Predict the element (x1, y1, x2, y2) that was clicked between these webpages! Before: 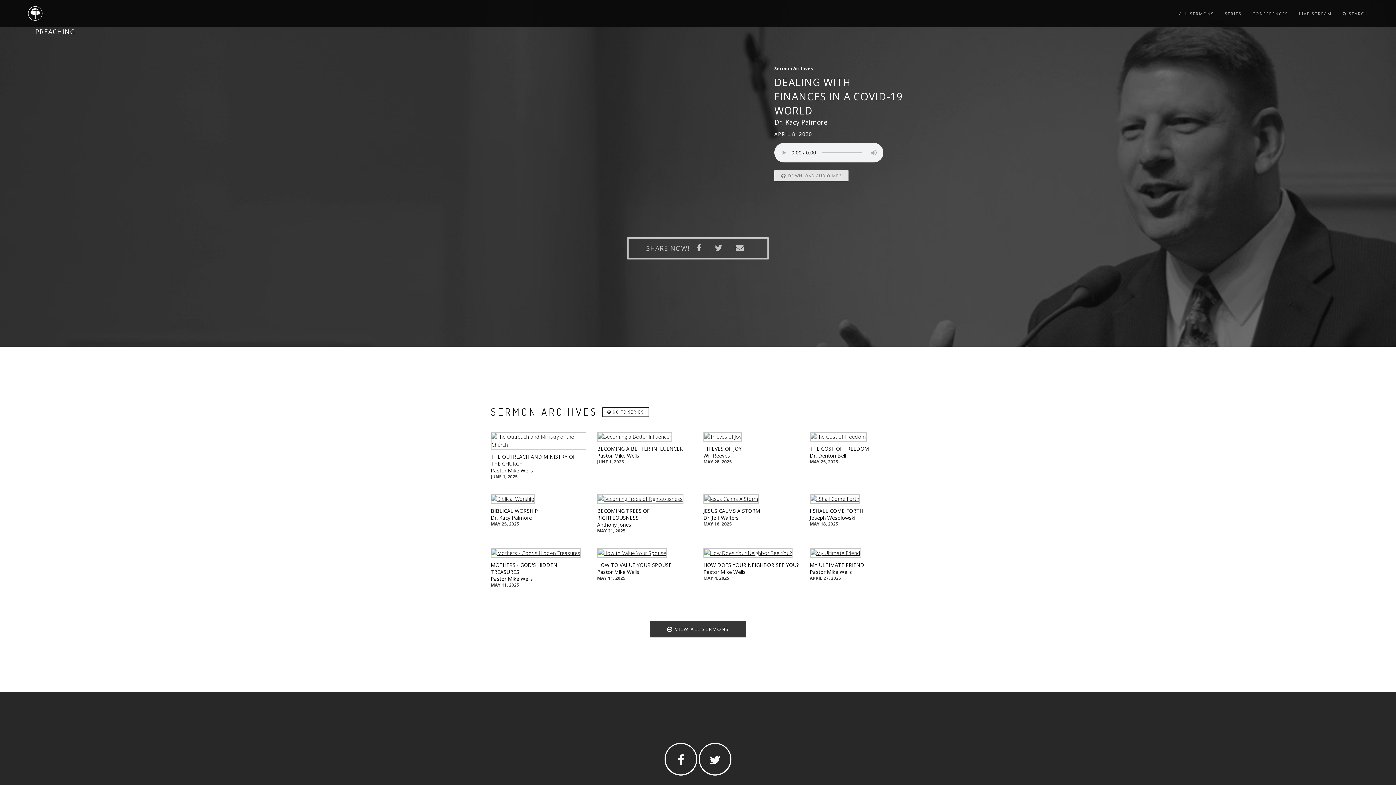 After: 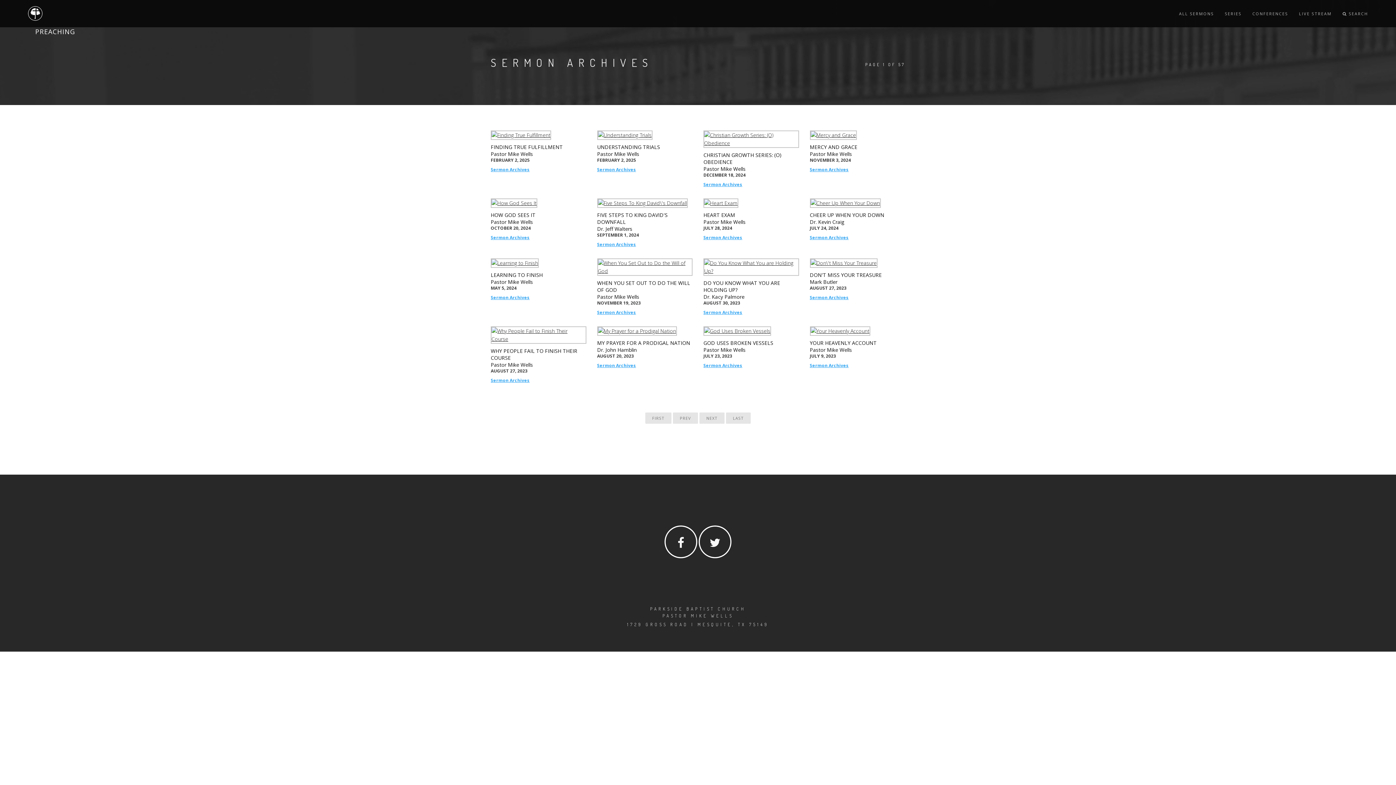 Action: label:  GO TO SERIES bbox: (602, 407, 649, 417)